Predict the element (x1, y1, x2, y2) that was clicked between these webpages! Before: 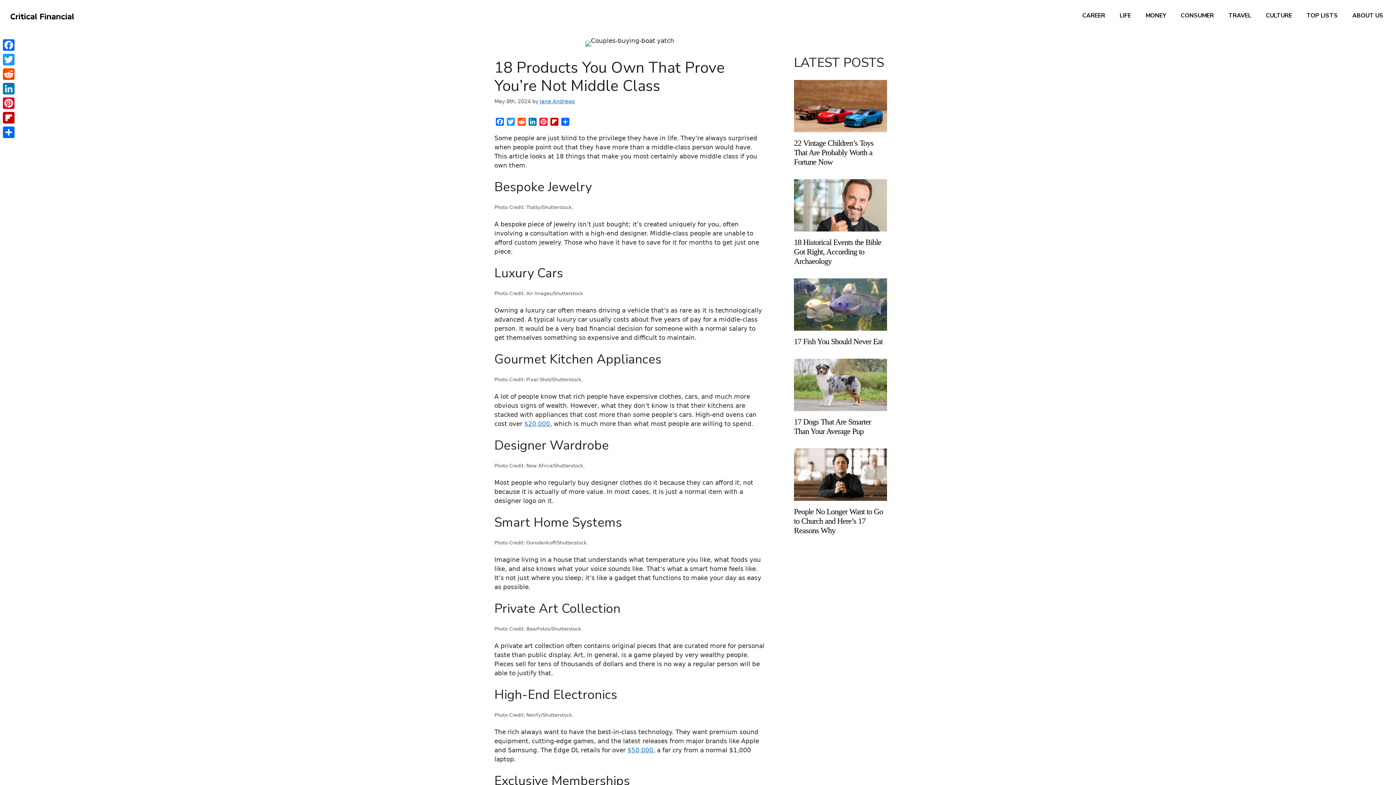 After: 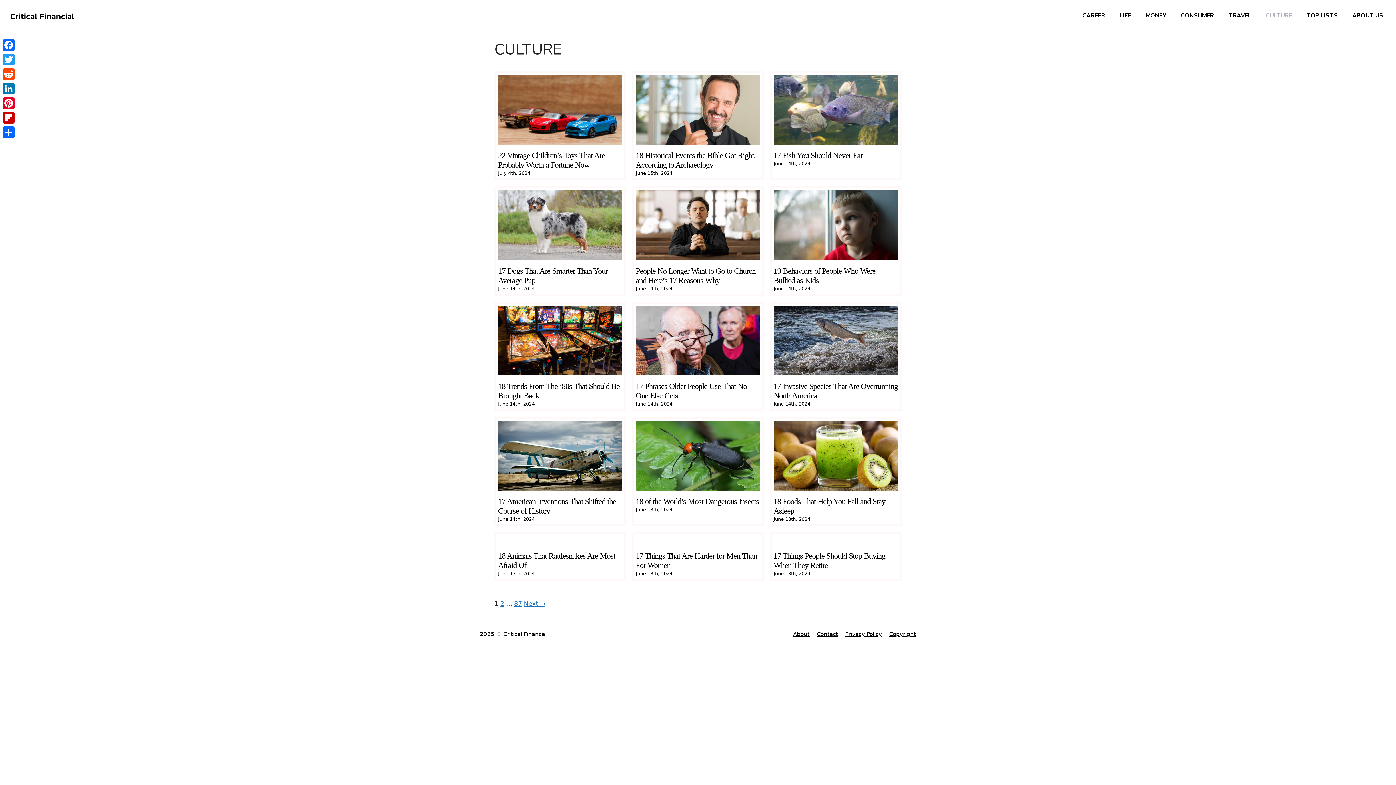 Action: label: CULTURE bbox: (1258, 7, 1299, 24)